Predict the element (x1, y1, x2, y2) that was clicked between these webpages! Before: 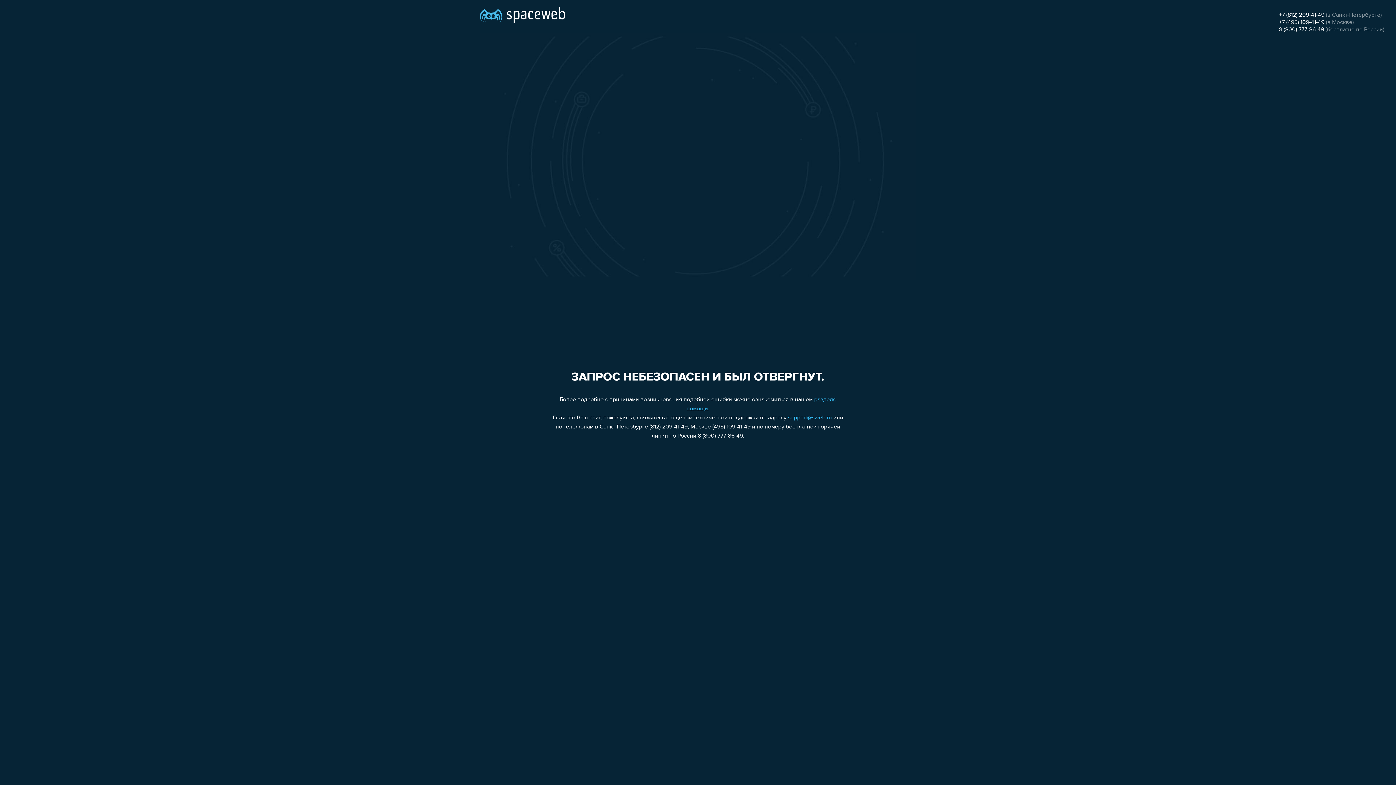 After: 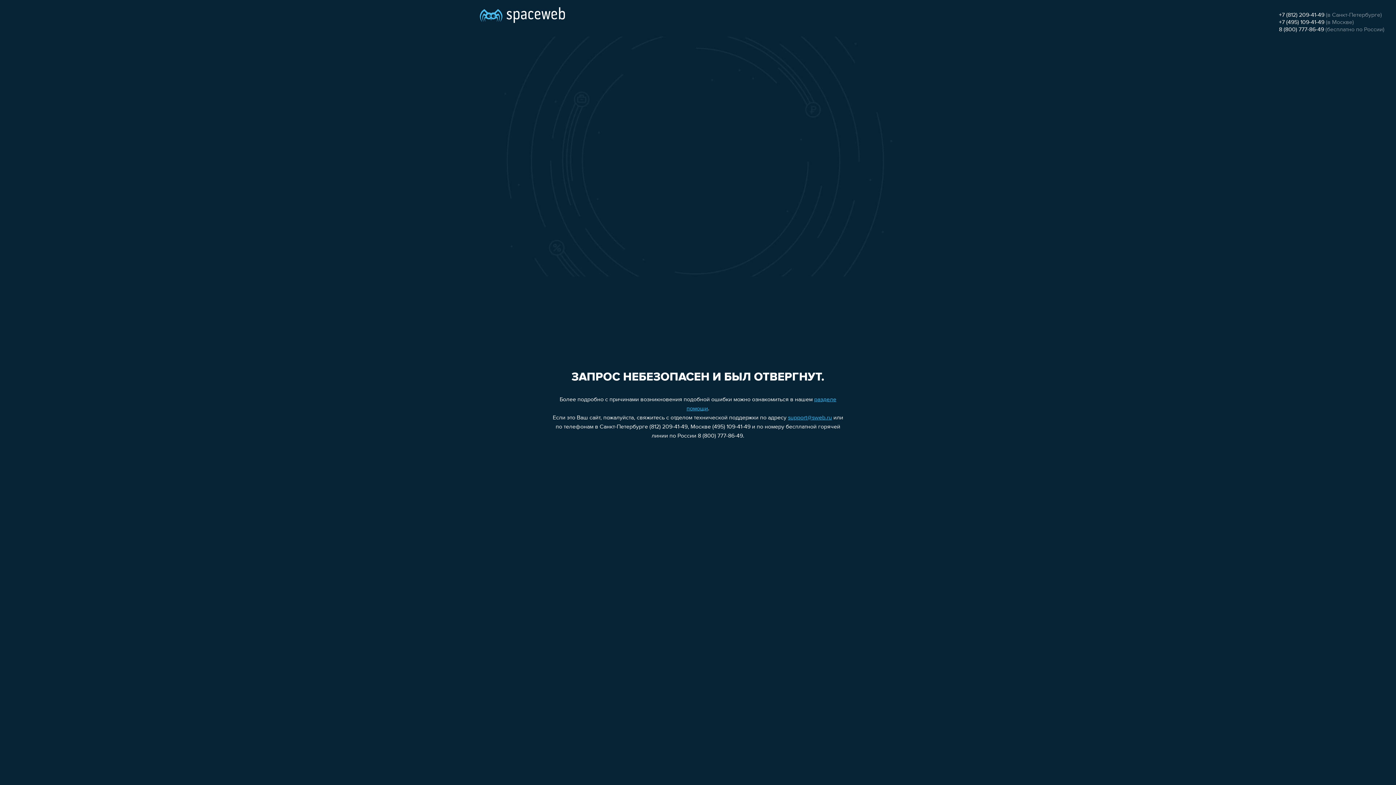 Action: bbox: (1279, 12, 1324, 18) label: +7 (812) 209-41-49